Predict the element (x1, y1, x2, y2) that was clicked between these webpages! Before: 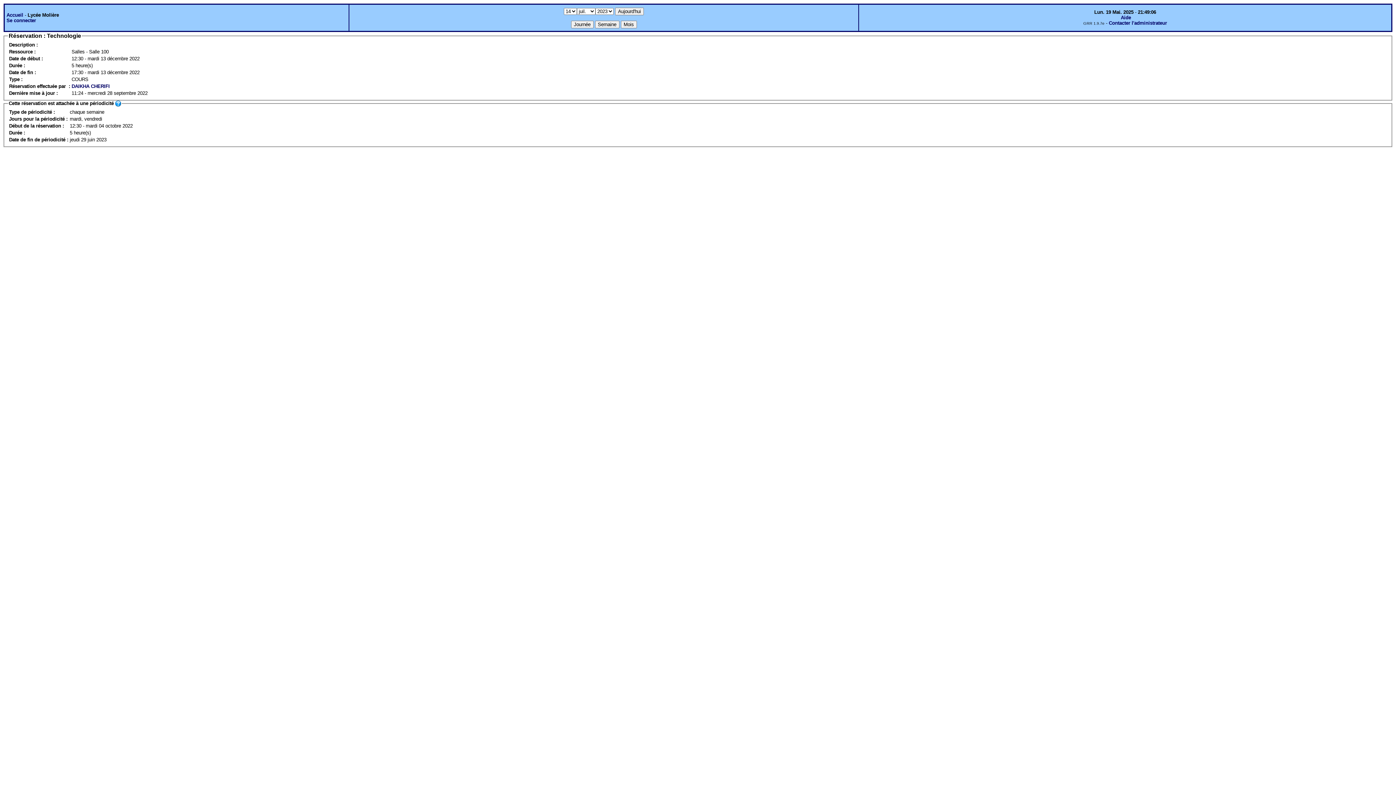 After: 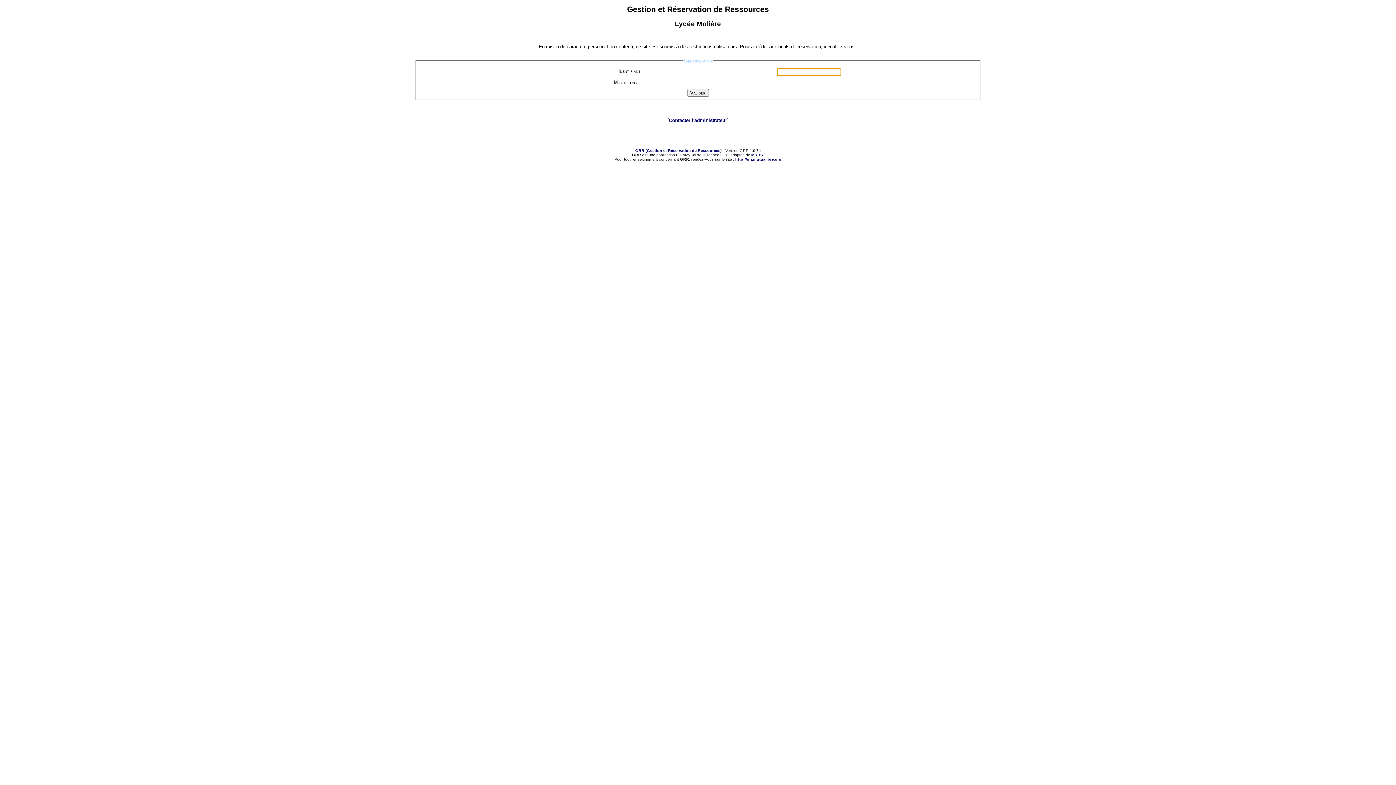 Action: label: Se connecter bbox: (6, 17, 36, 23)